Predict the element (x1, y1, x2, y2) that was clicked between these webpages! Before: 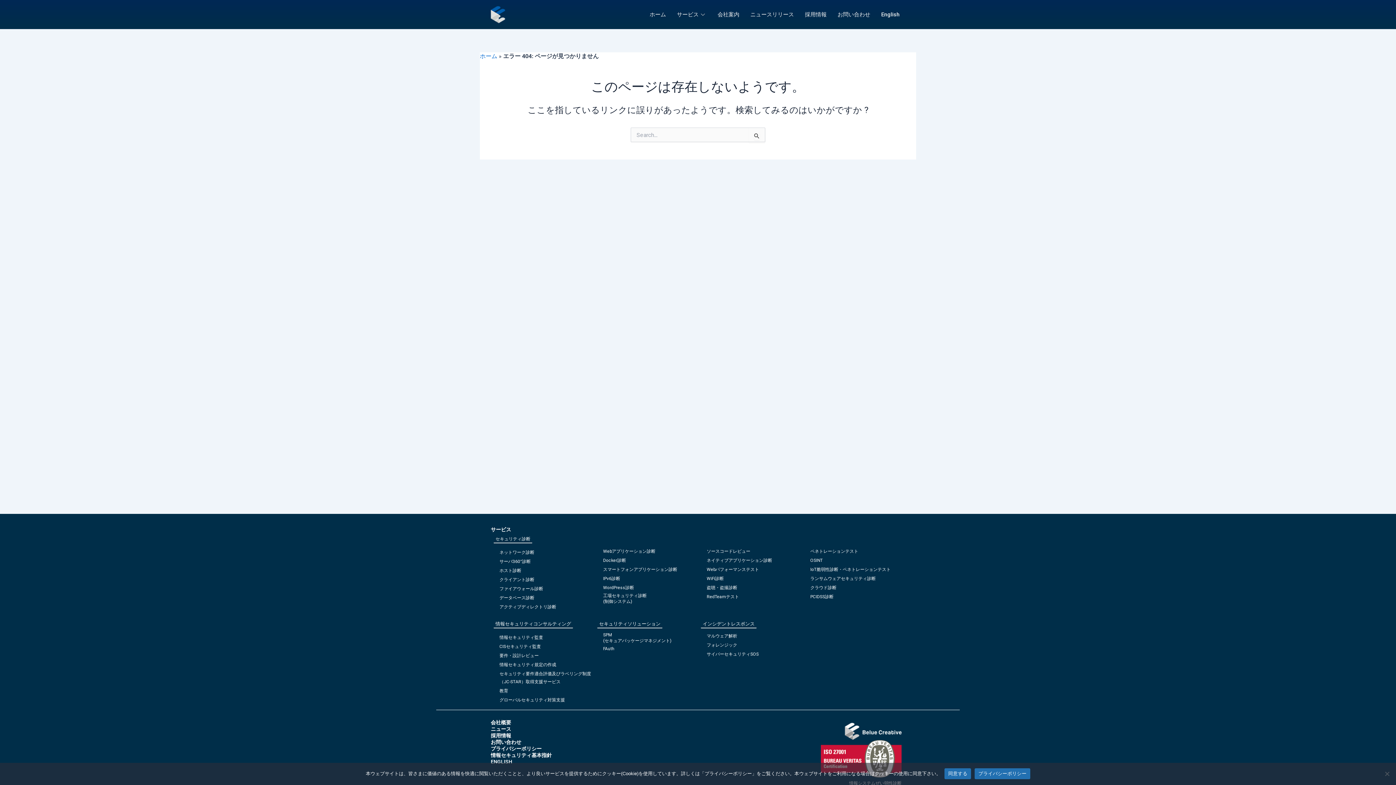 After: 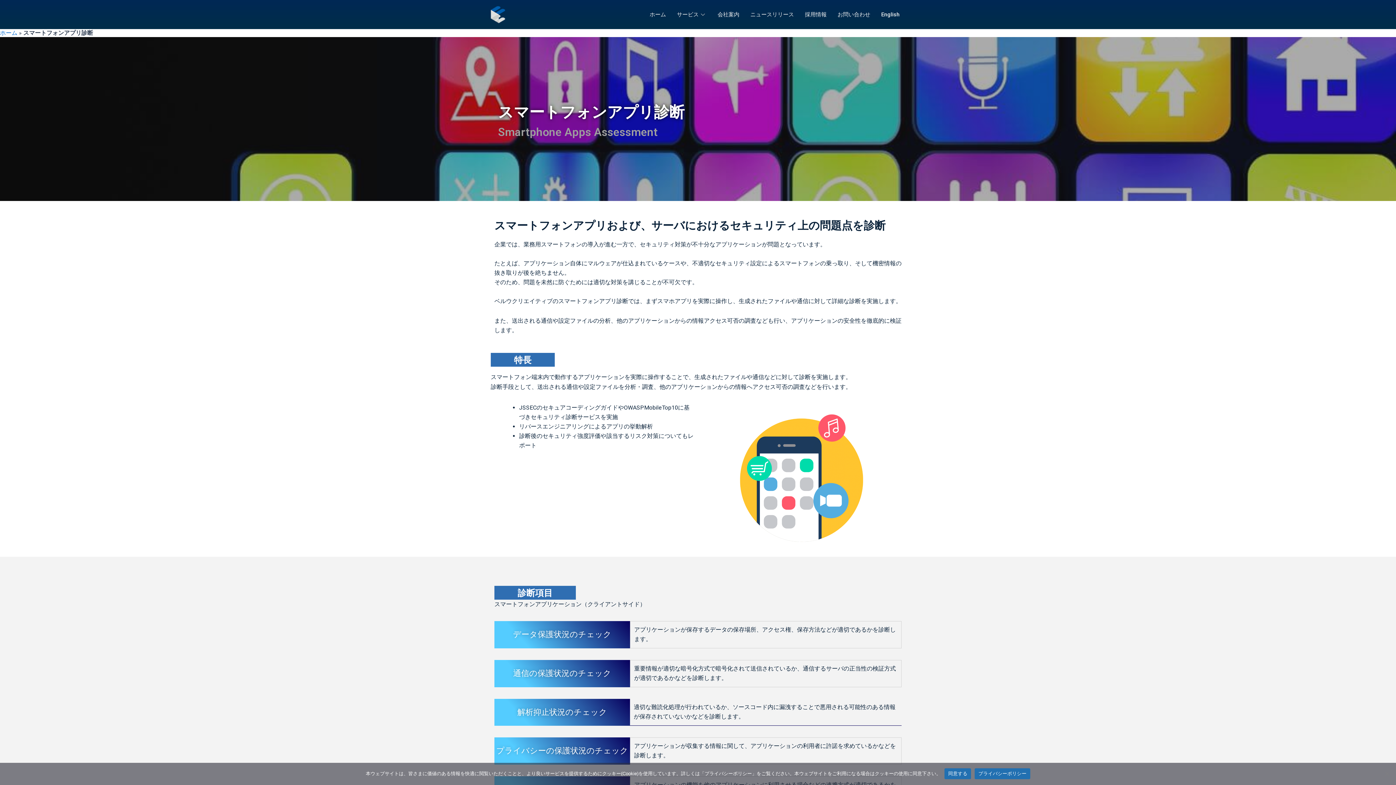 Action: bbox: (603, 567, 677, 572) label: スマートフォンアプリケーション診断